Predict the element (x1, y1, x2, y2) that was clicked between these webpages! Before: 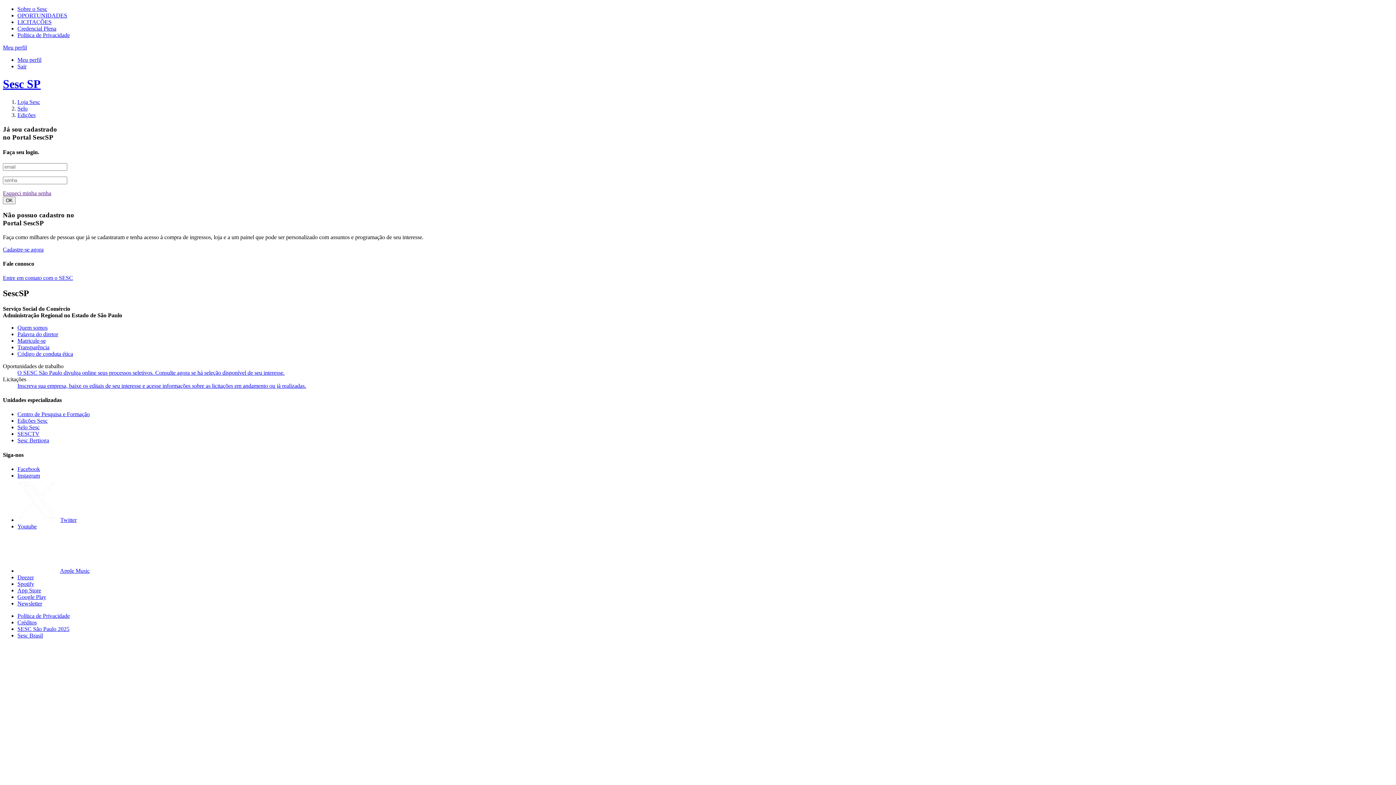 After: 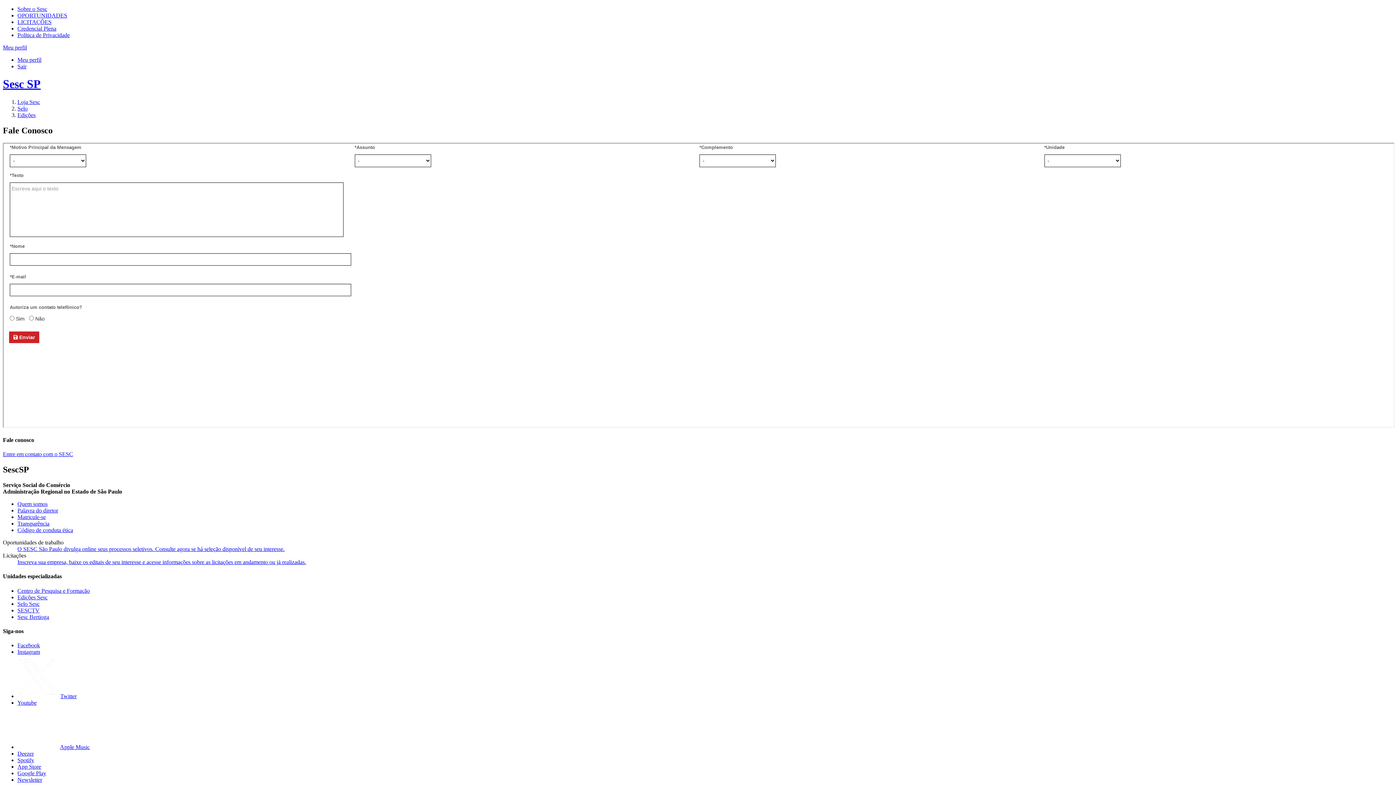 Action: bbox: (2, 274, 73, 281) label: Entre em contato com o SESC